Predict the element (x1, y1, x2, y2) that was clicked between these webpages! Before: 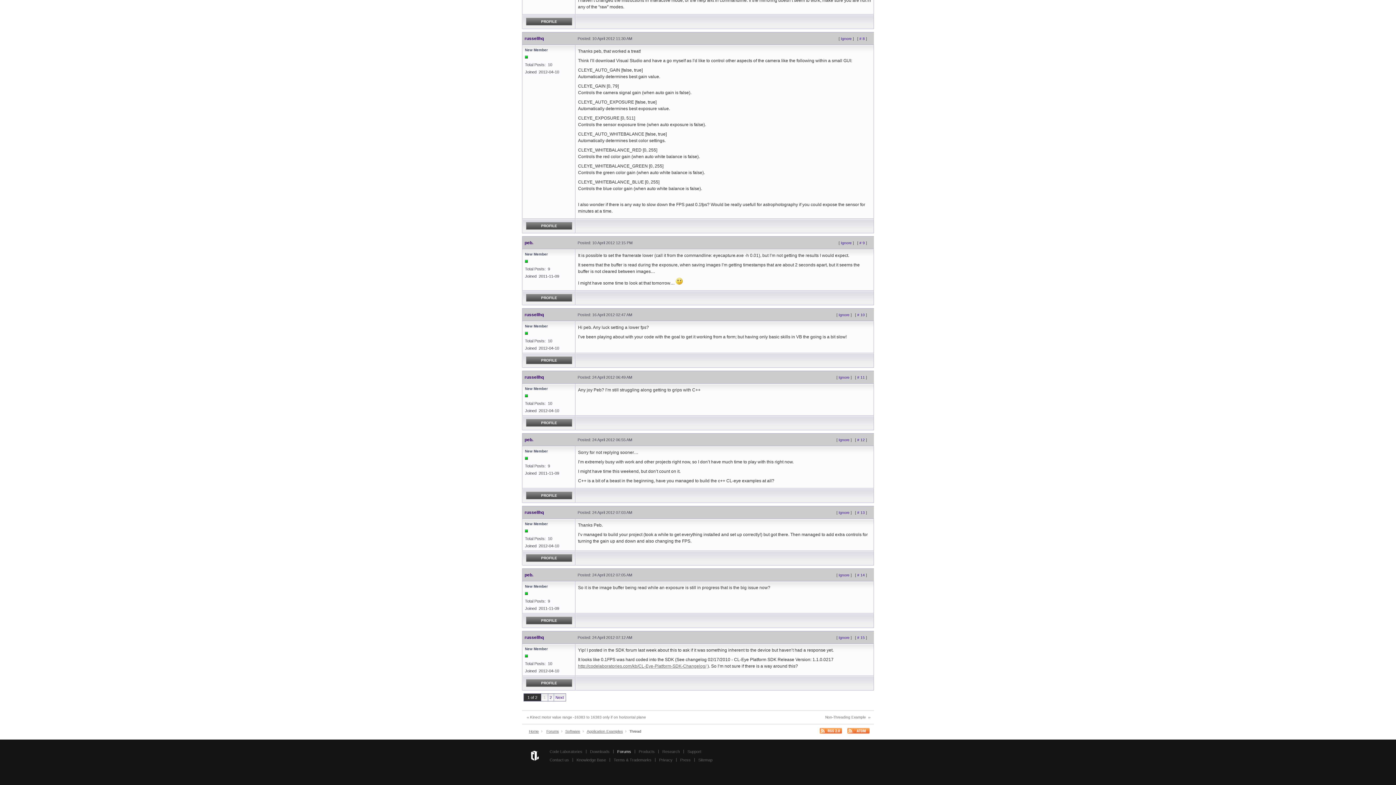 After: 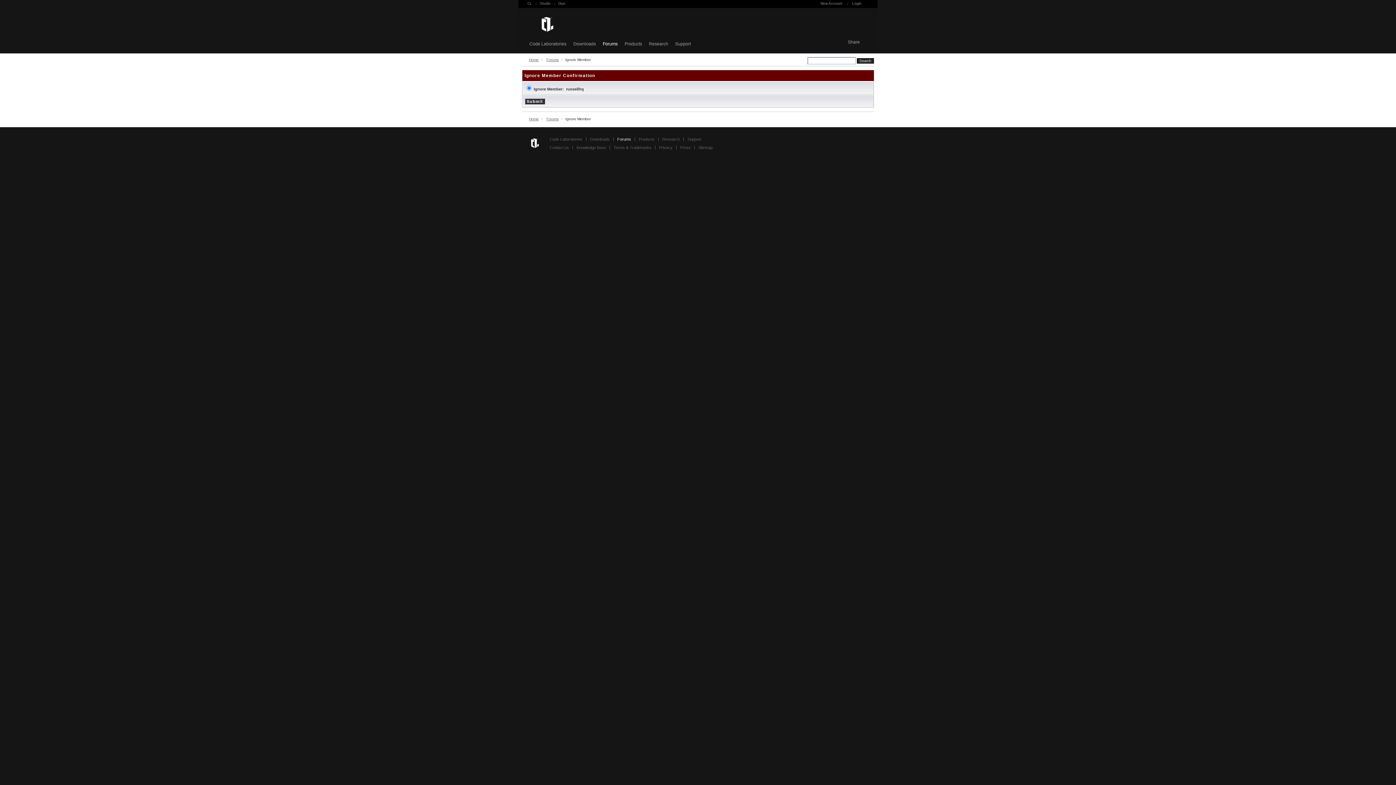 Action: bbox: (841, 36, 852, 40) label: Ignore